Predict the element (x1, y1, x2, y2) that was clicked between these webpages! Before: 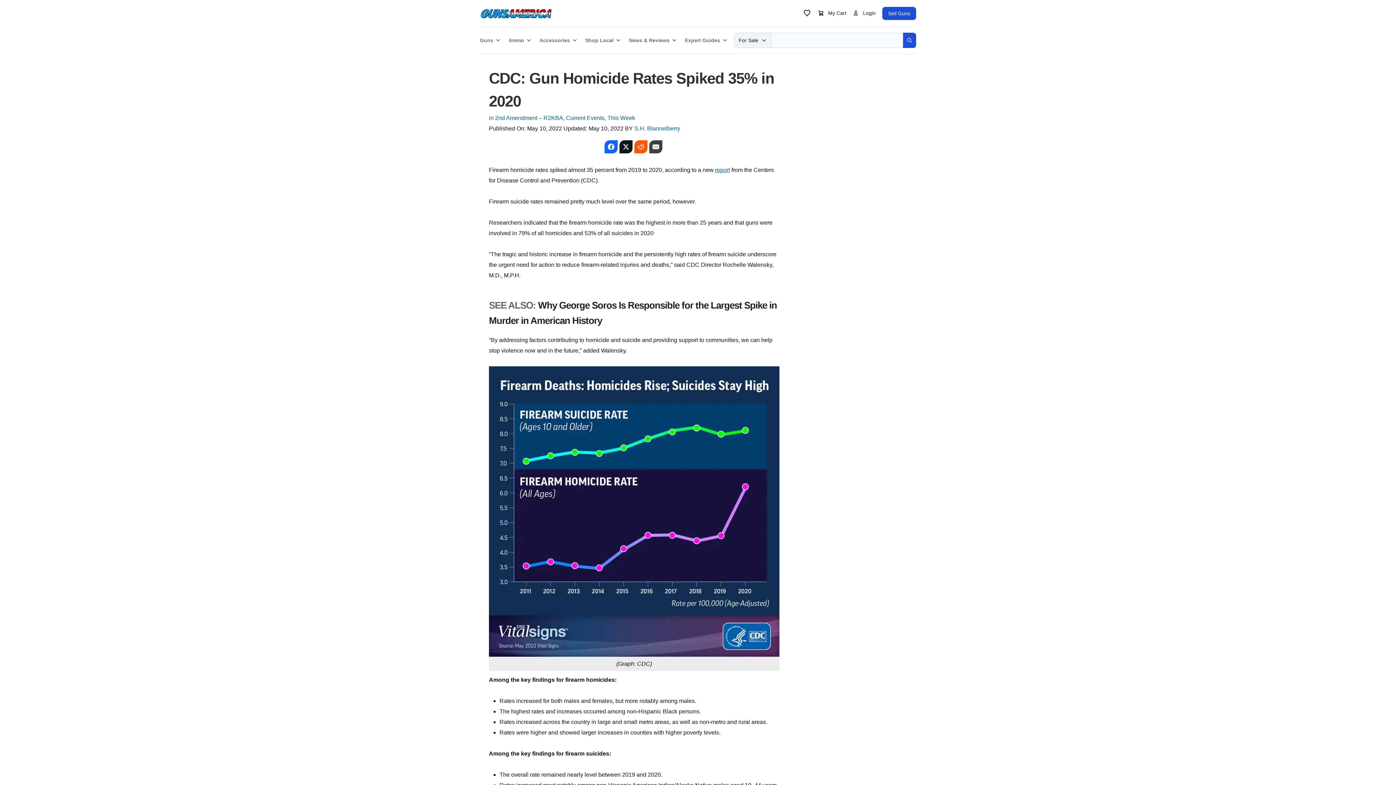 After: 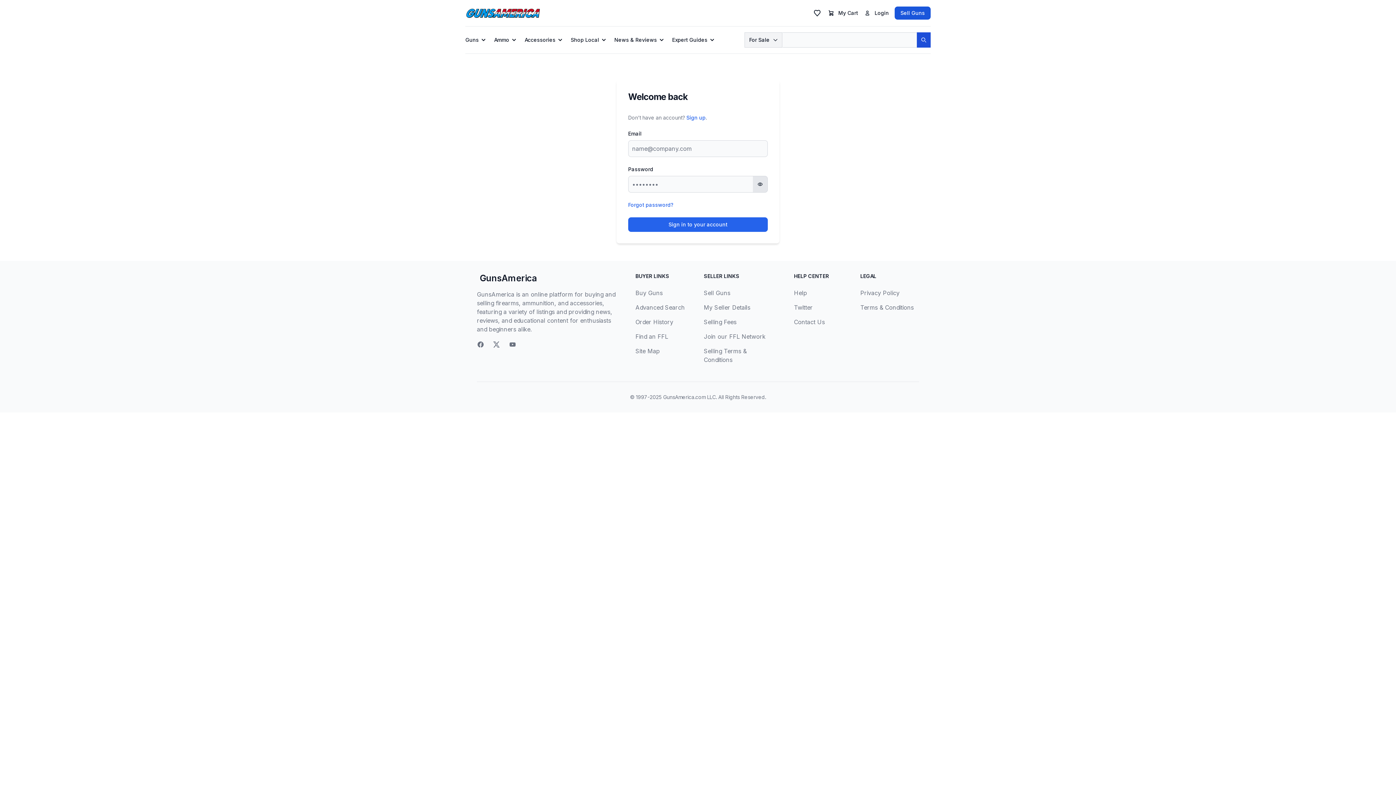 Action: bbox: (800, 5, 814, 20) label: Favorites